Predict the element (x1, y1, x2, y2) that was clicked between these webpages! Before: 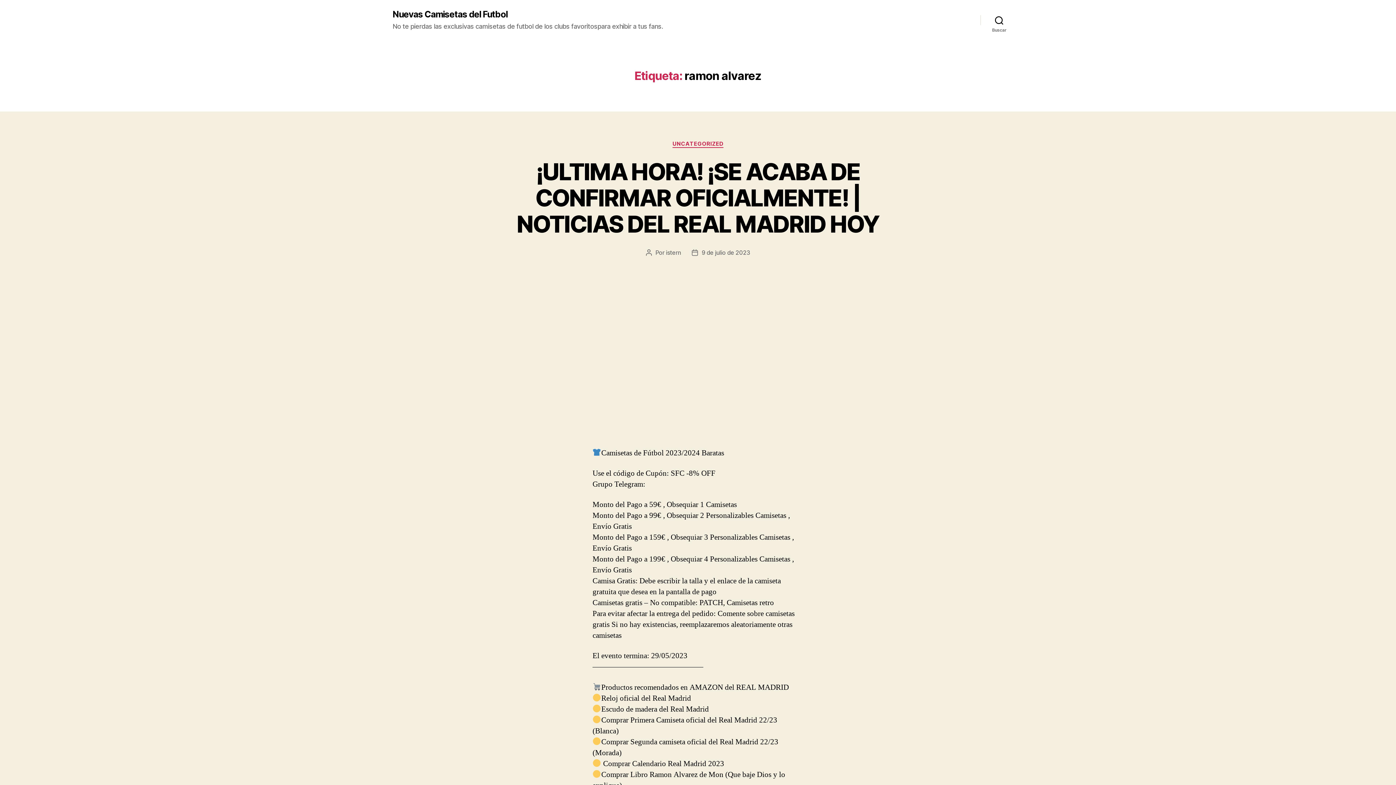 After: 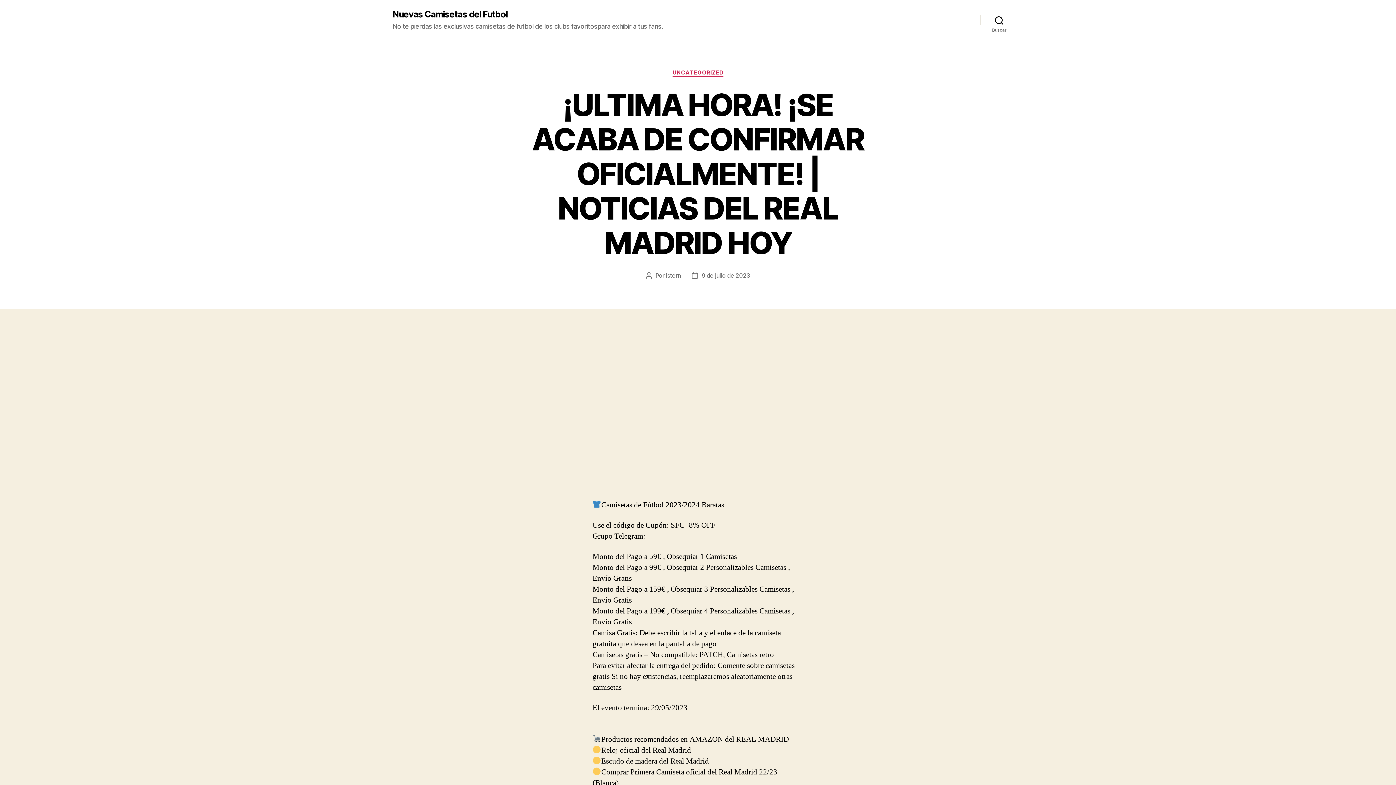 Action: bbox: (516, 157, 879, 238) label: ¡ULTIMA HORA! ¡SE ACABA DE CONFIRMAR OFICIALMENTE! | NOTICIAS DEL REAL MADRID HOY